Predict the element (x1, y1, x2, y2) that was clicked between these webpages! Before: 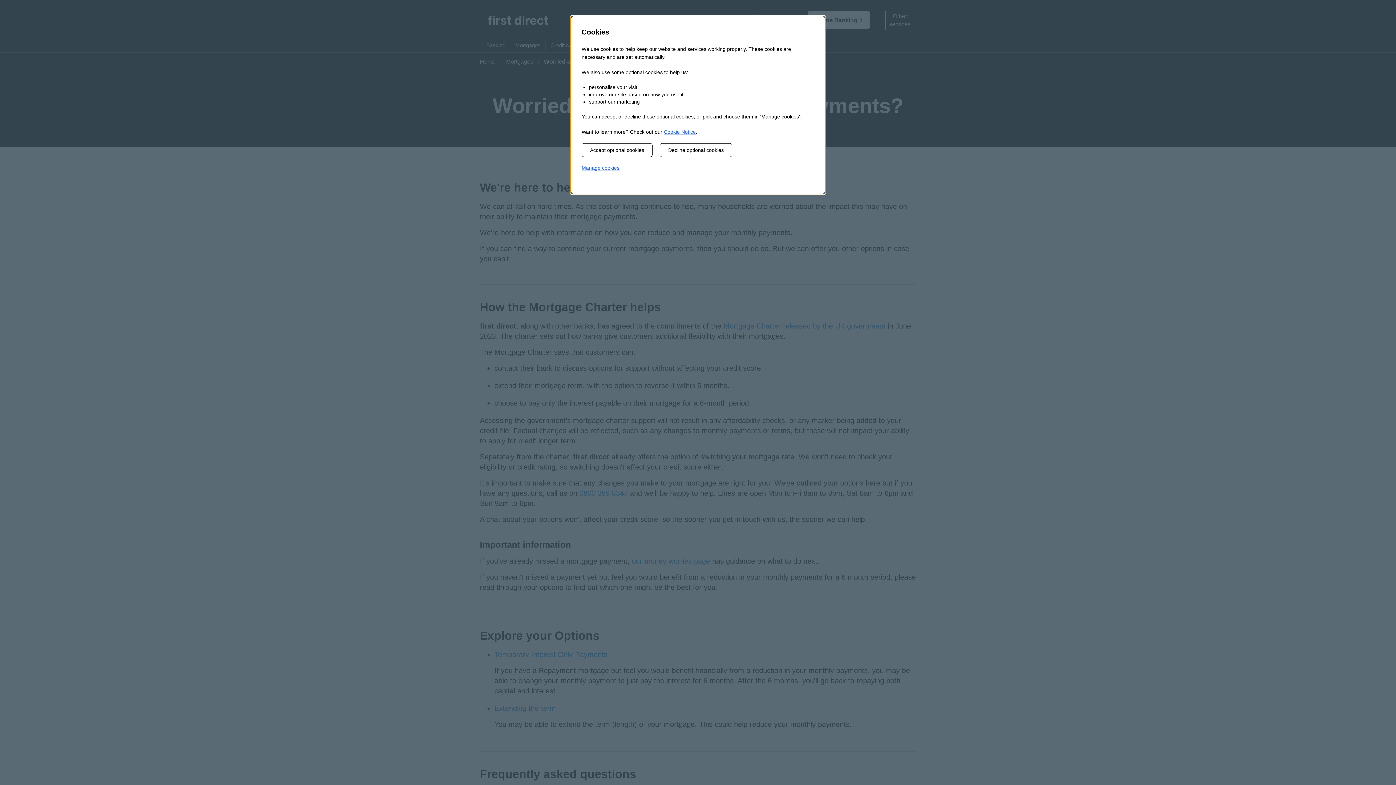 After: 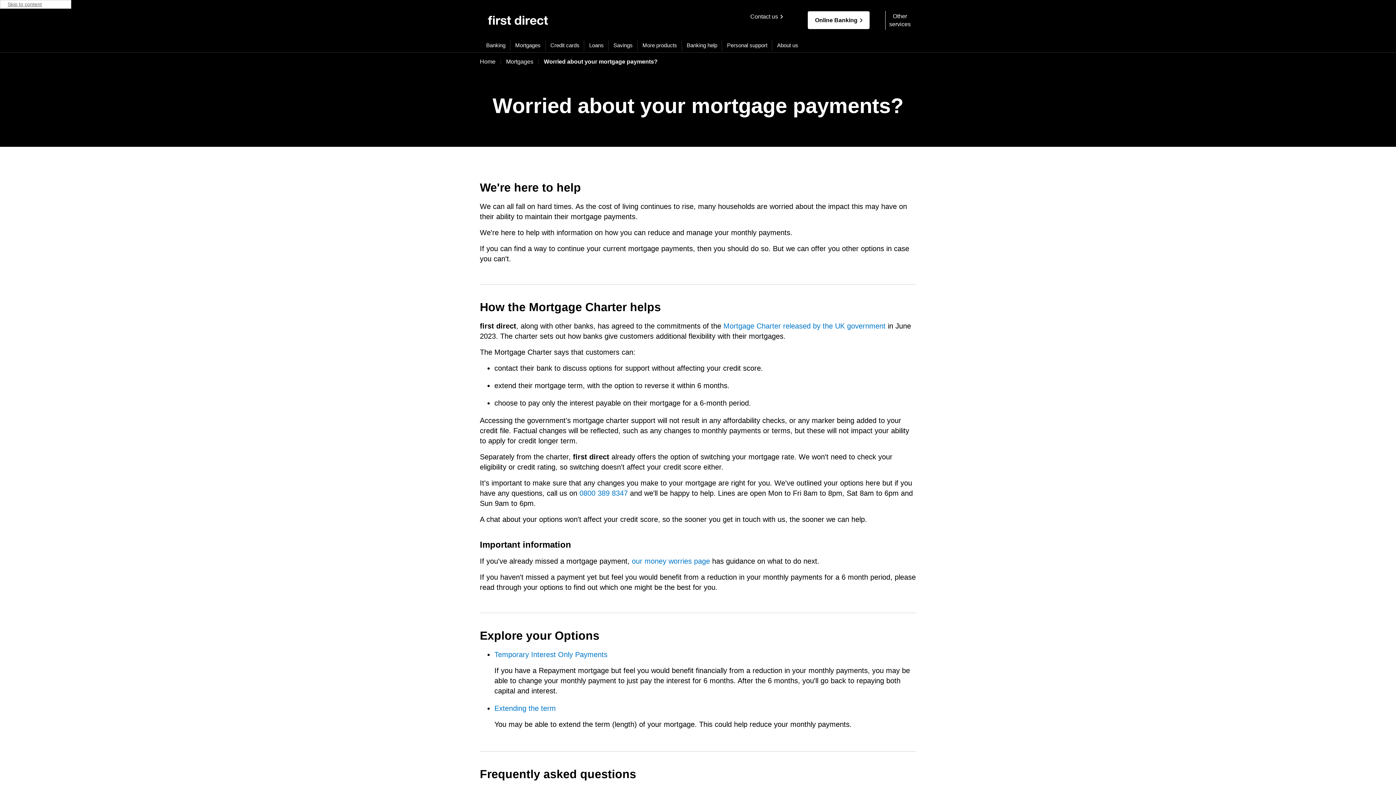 Action: label: Accept optional cookies bbox: (581, 143, 652, 157)